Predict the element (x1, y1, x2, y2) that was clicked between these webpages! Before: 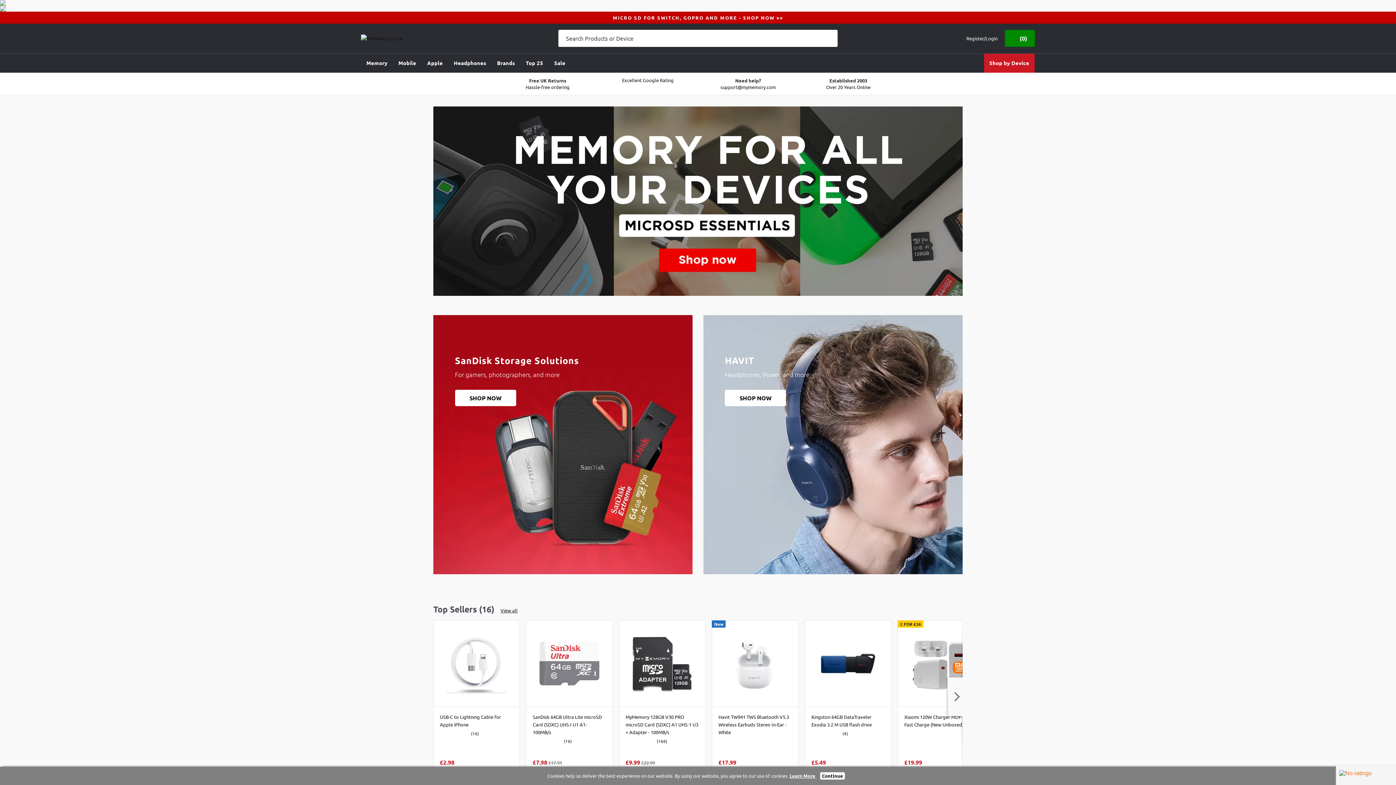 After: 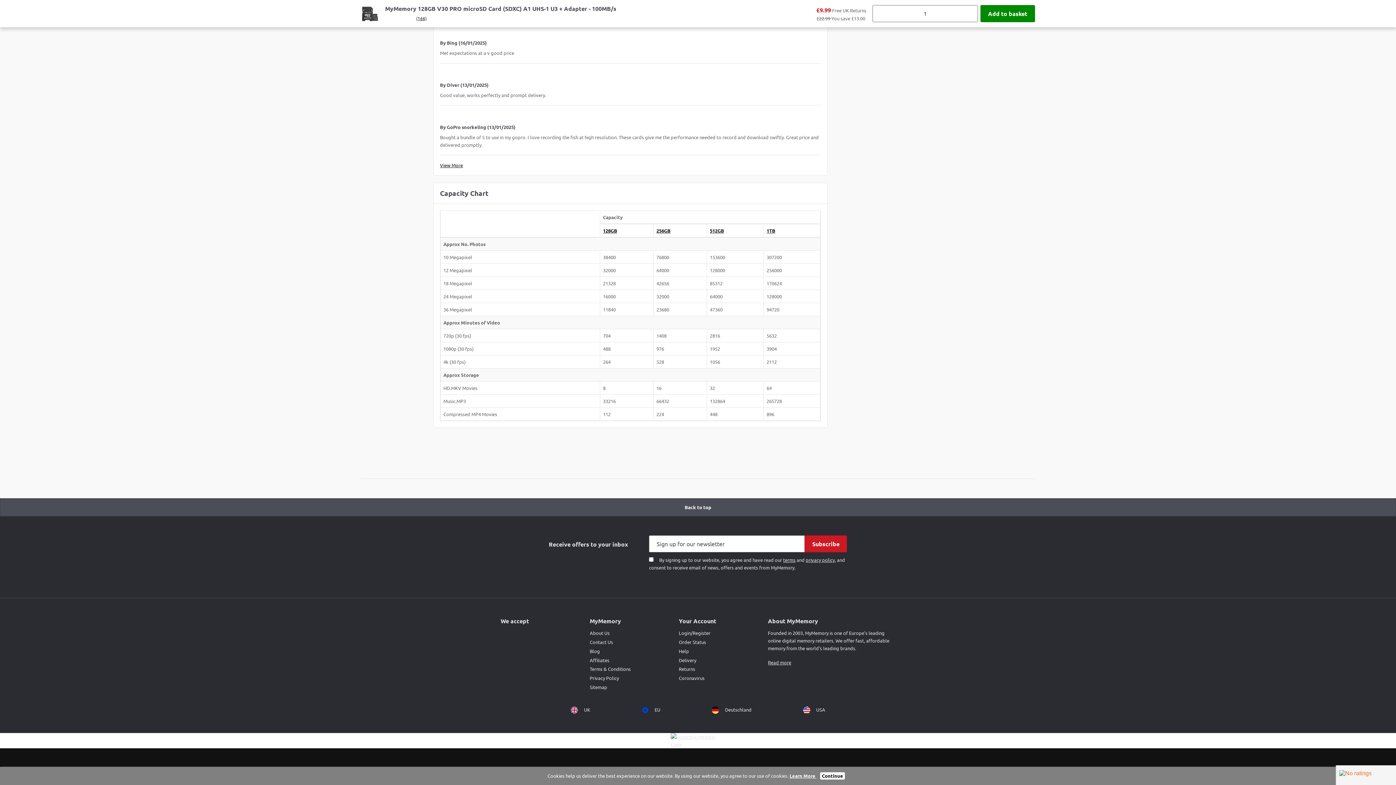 Action: label: (166) bbox: (656, 738, 667, 744)